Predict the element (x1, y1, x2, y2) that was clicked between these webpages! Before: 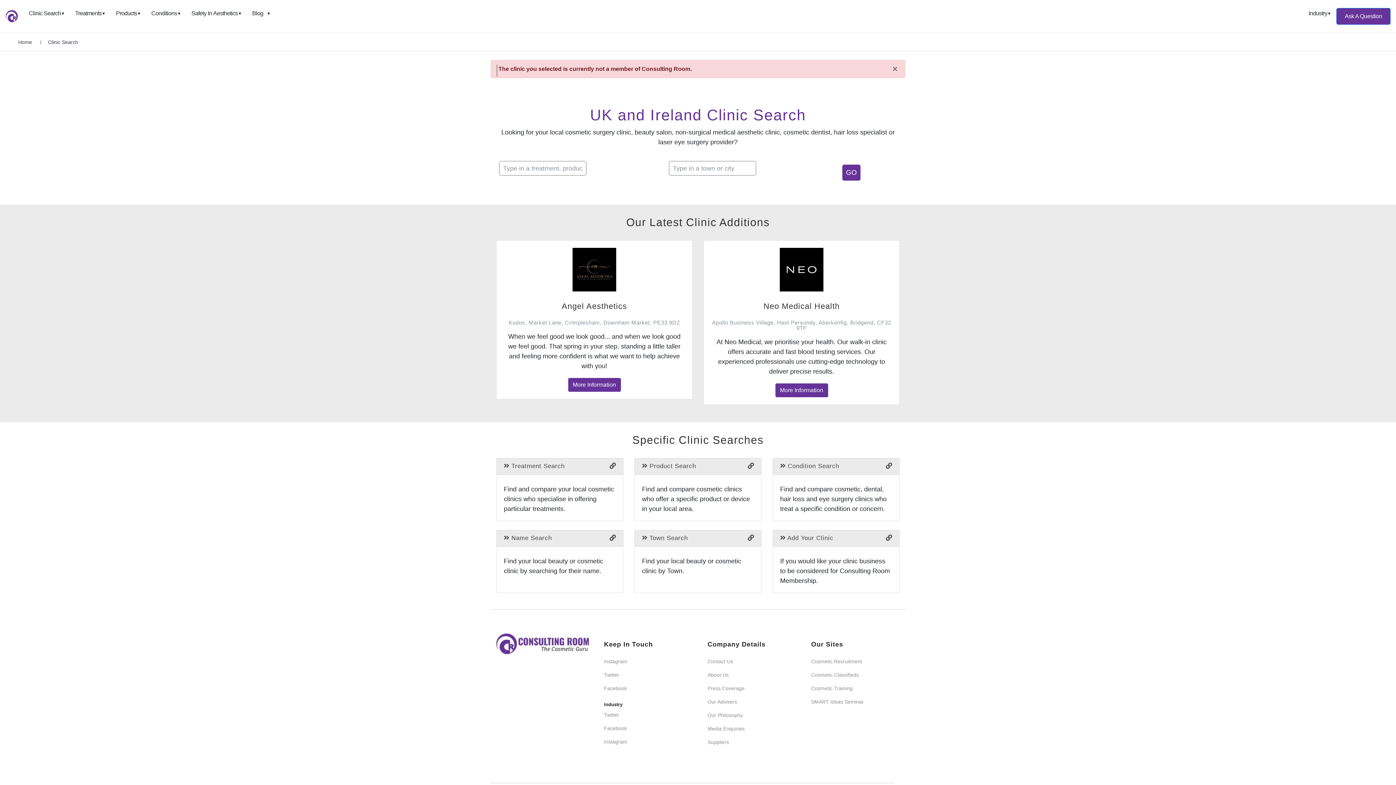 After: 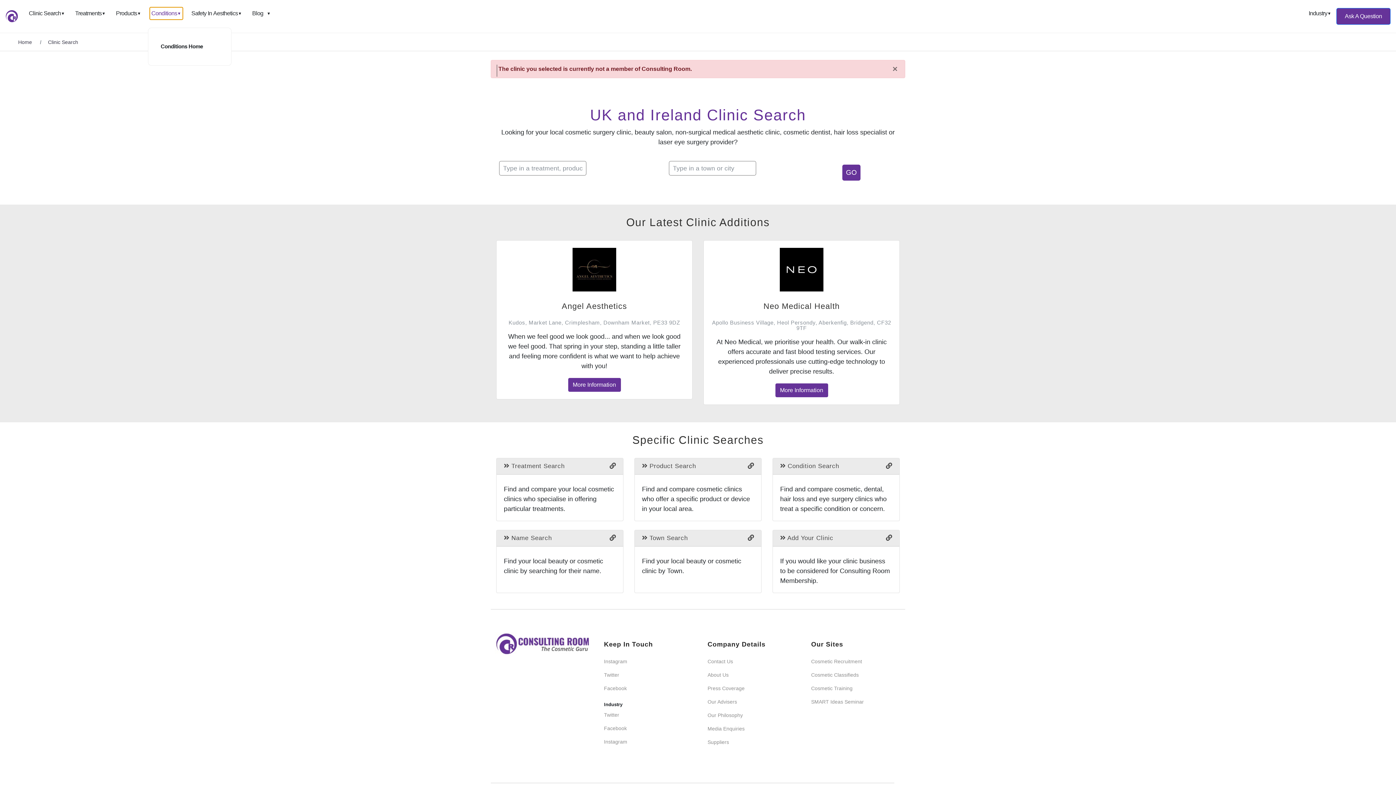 Action: bbox: (149, 7, 182, 19) label: Conditions
▼